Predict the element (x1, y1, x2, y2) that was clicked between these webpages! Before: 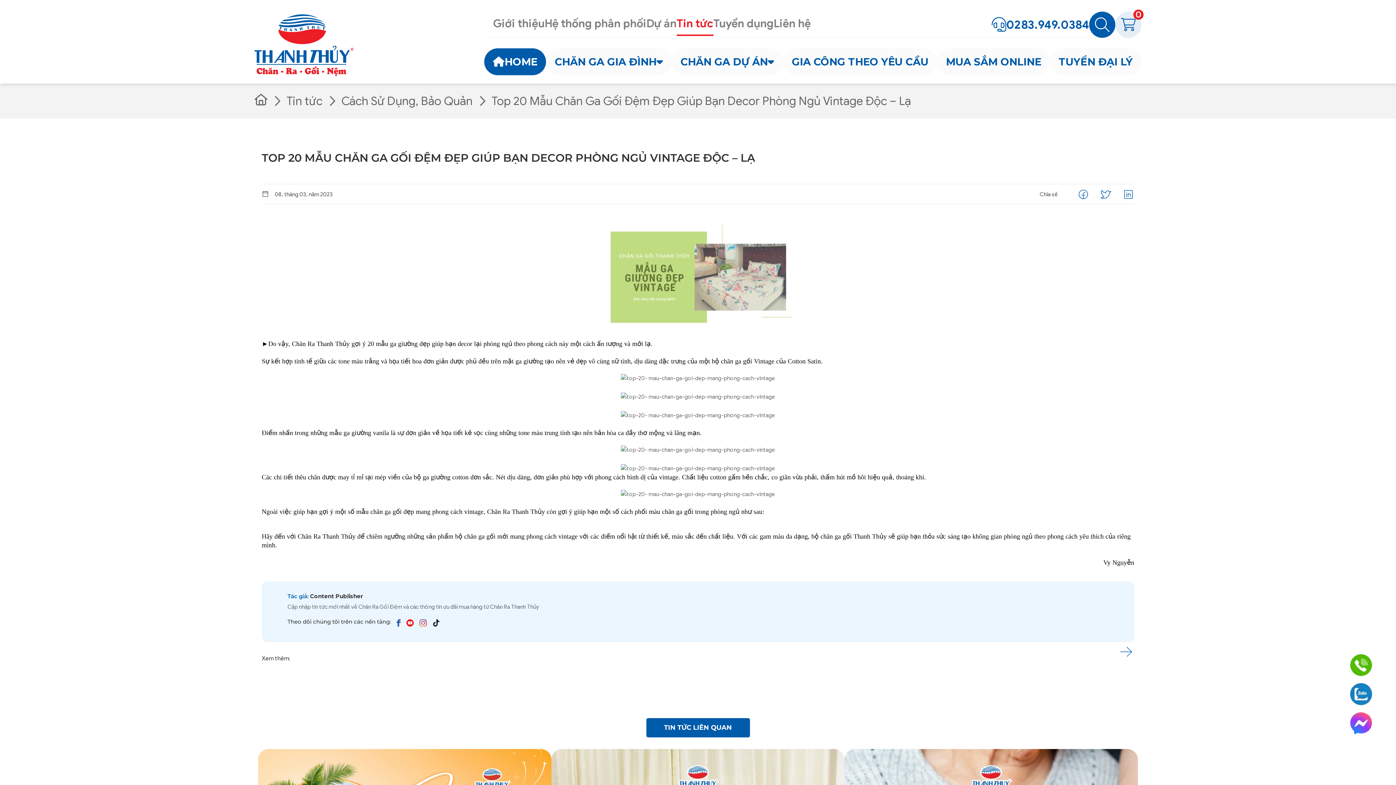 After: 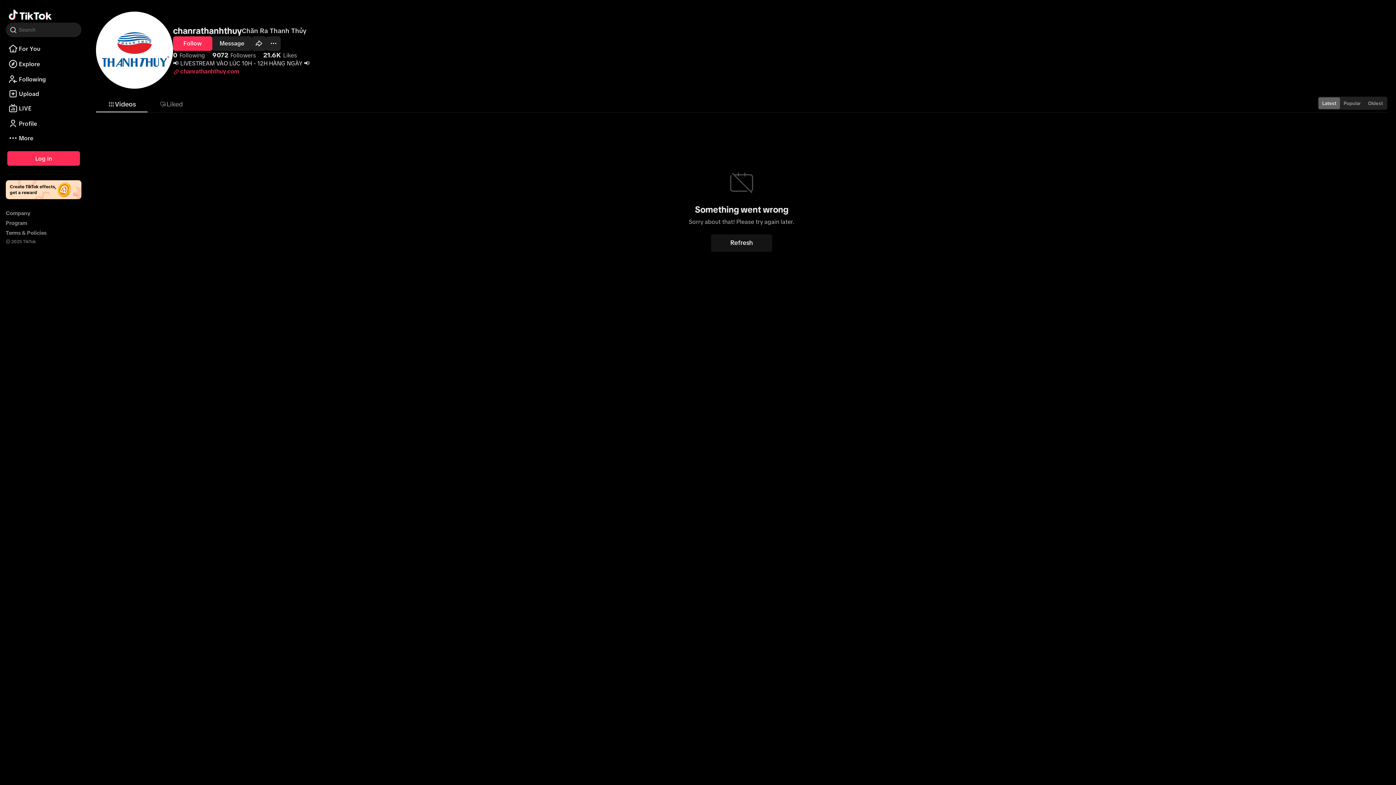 Action: bbox: (432, 615, 440, 629)